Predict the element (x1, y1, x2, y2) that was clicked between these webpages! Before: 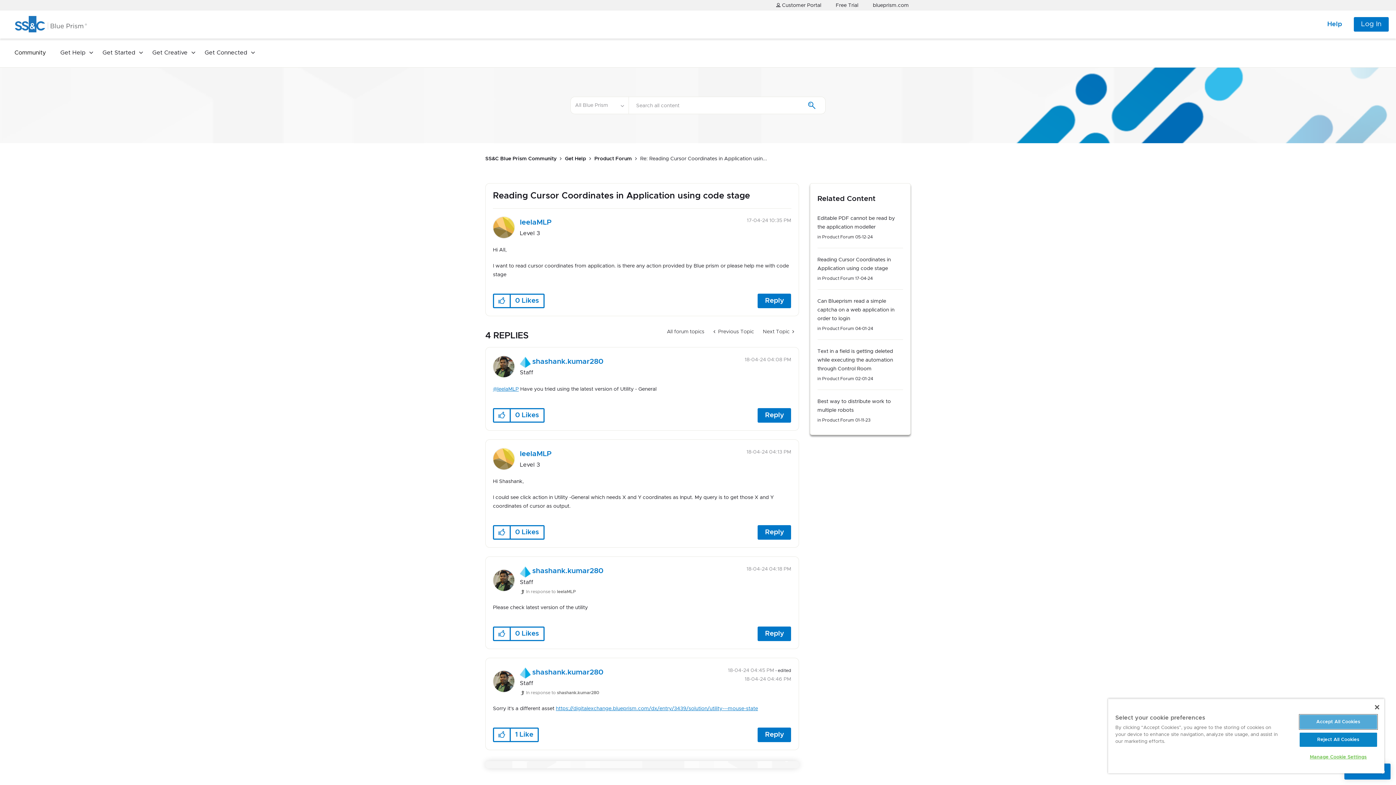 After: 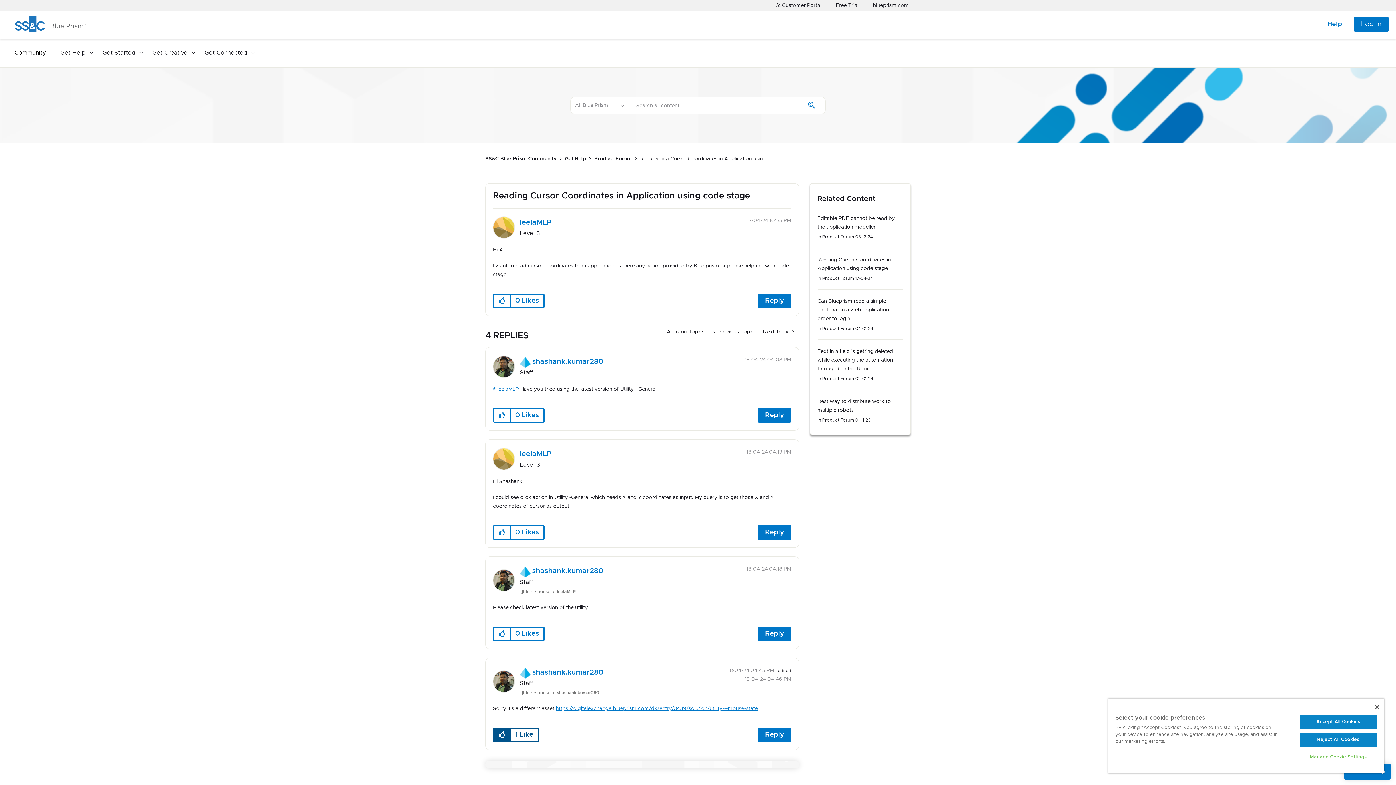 Action: label: Click here to give likes to this post. bbox: (494, 729, 510, 741)